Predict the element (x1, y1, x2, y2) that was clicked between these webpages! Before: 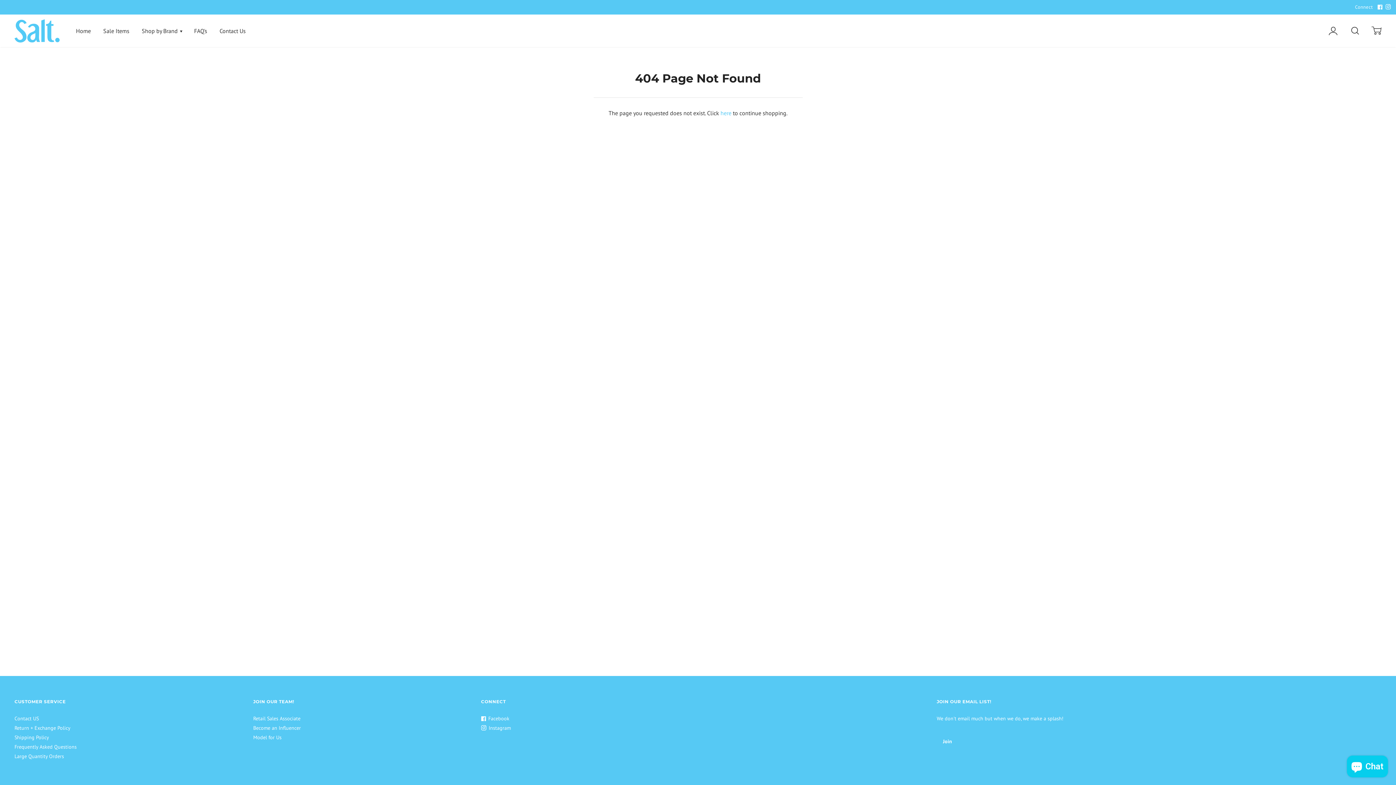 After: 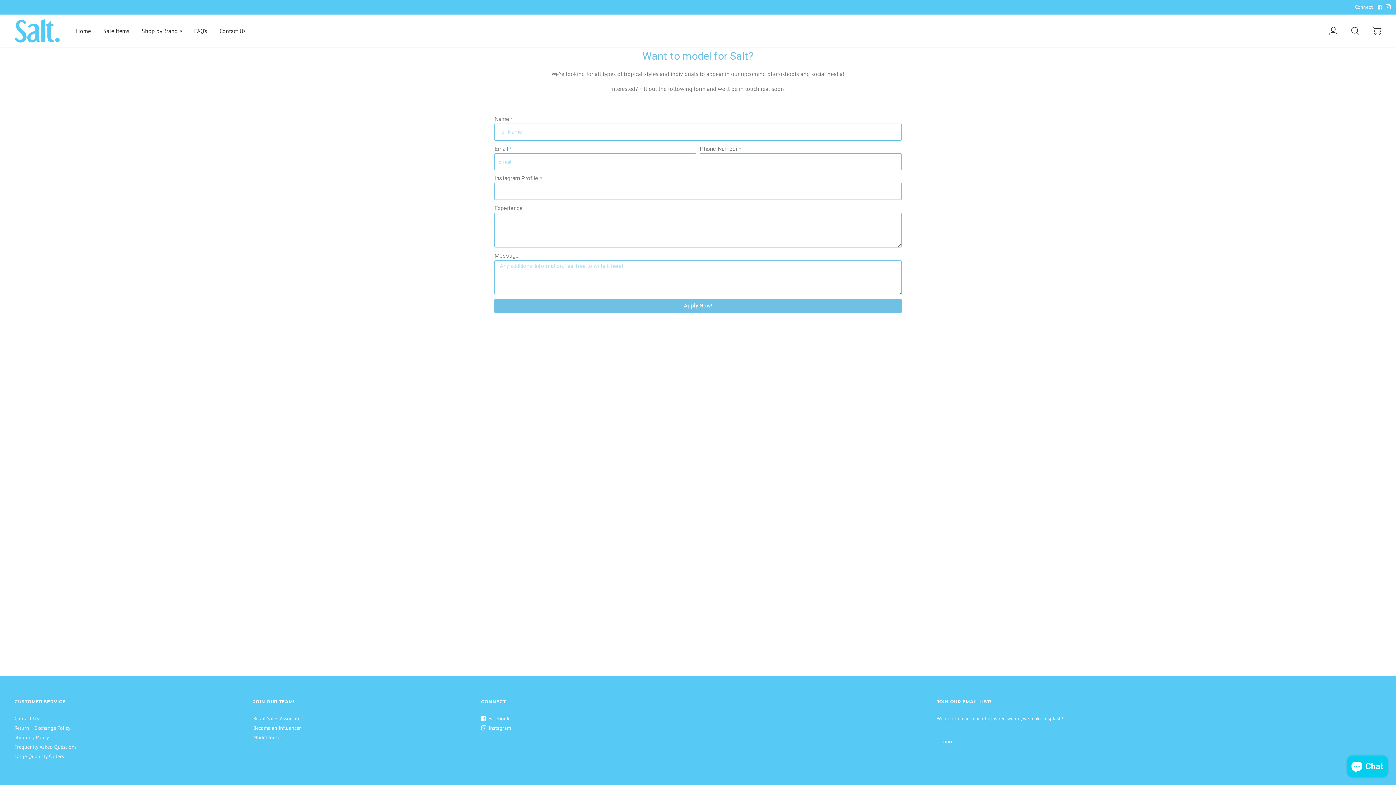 Action: bbox: (253, 734, 281, 741) label: Model for Us